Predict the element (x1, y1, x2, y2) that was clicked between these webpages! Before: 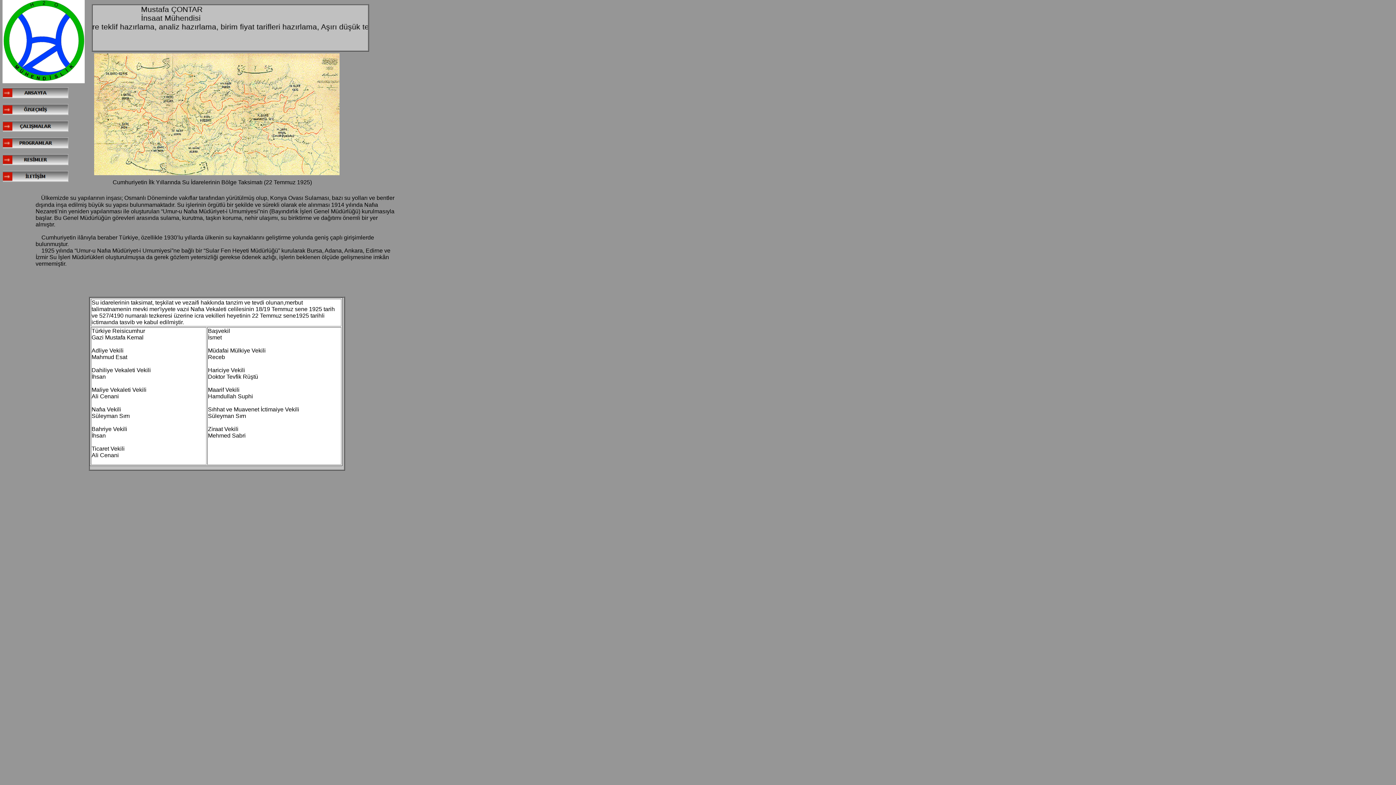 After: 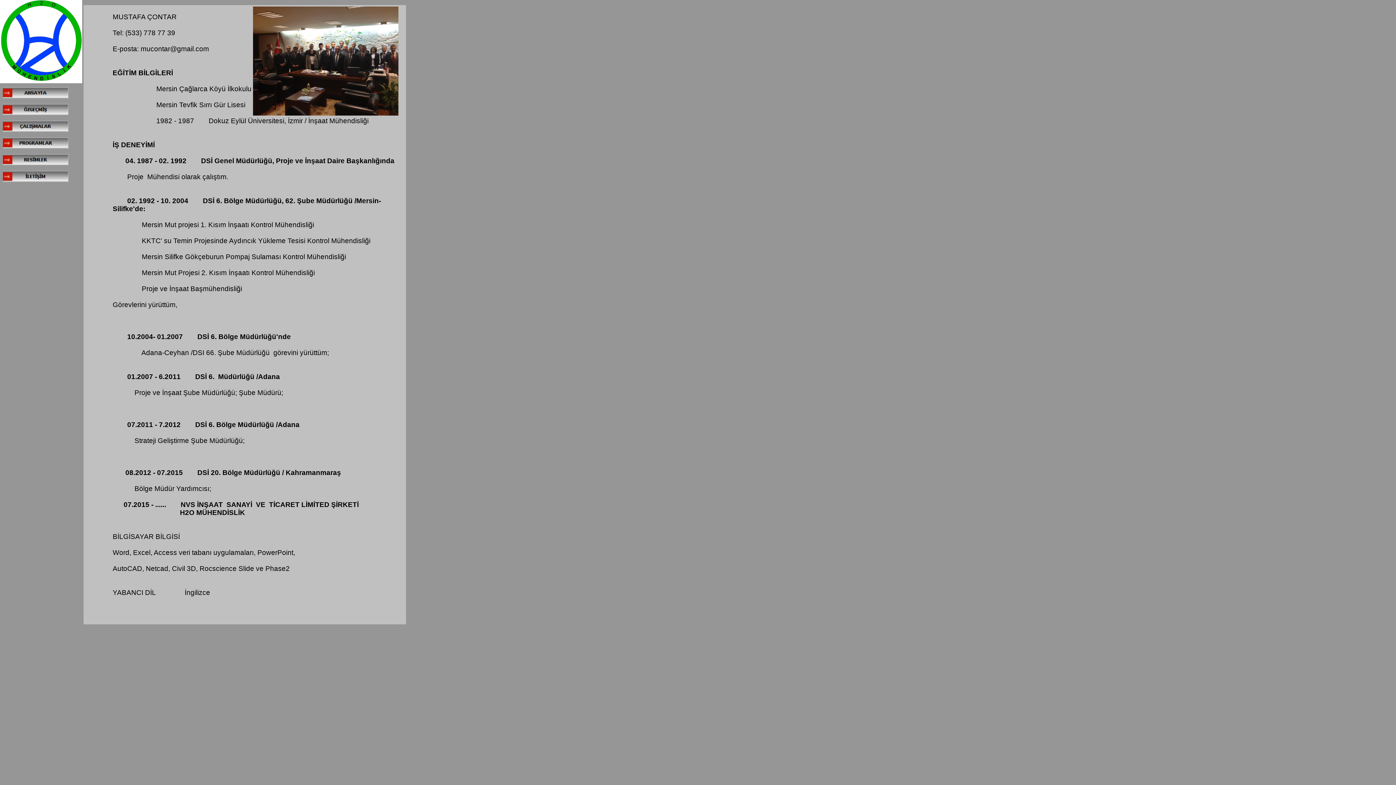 Action: bbox: (2, 110, 68, 116)